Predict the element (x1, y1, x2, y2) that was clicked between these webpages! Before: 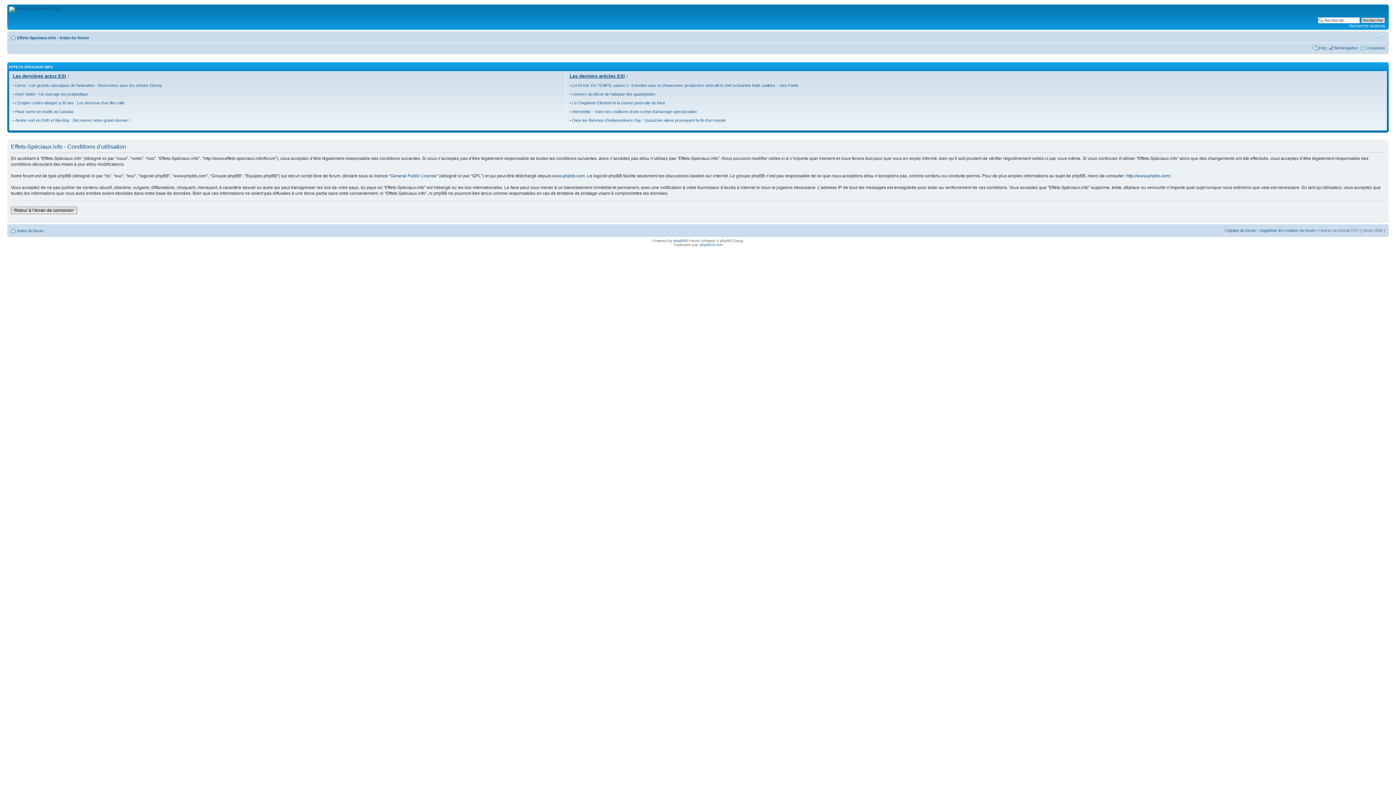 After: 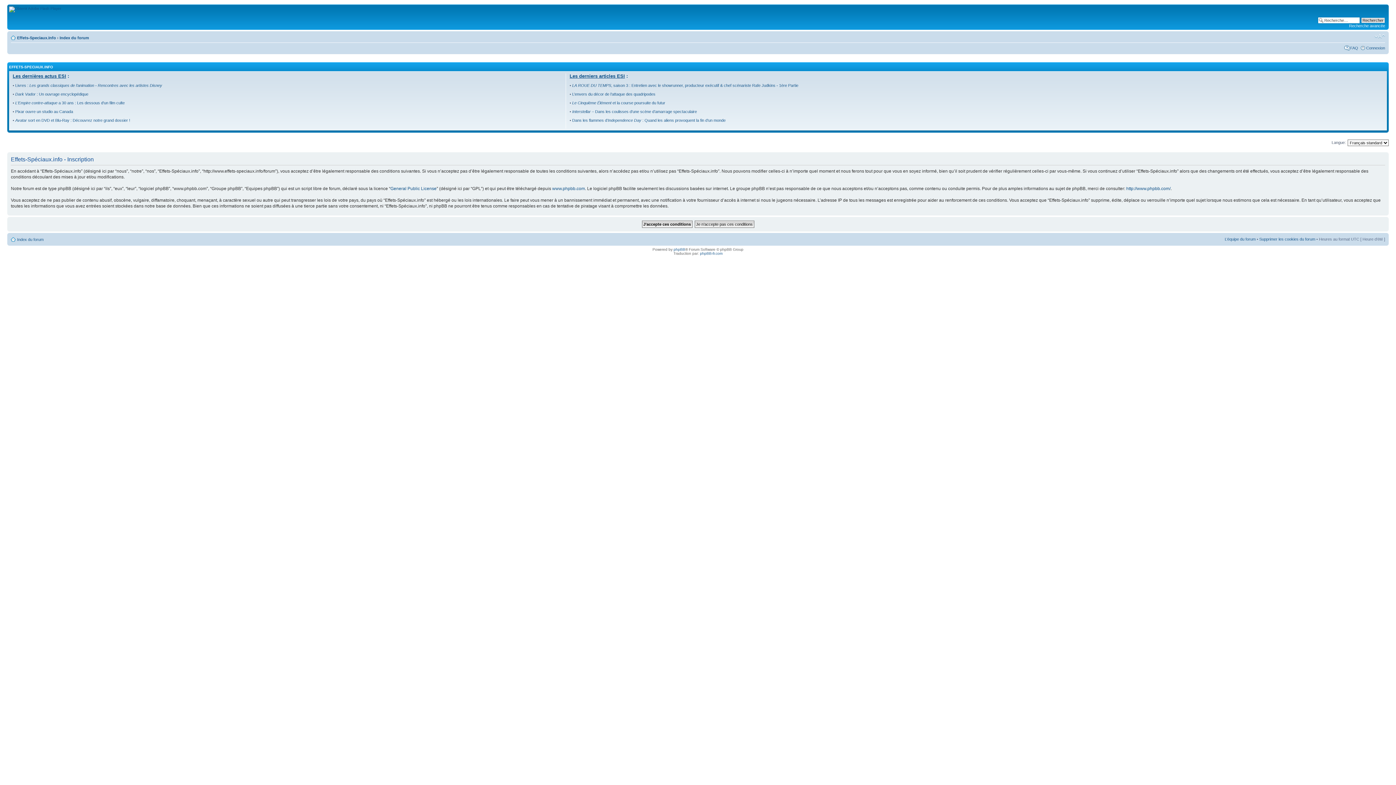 Action: bbox: (1335, 45, 1358, 50) label: M’enregistrer